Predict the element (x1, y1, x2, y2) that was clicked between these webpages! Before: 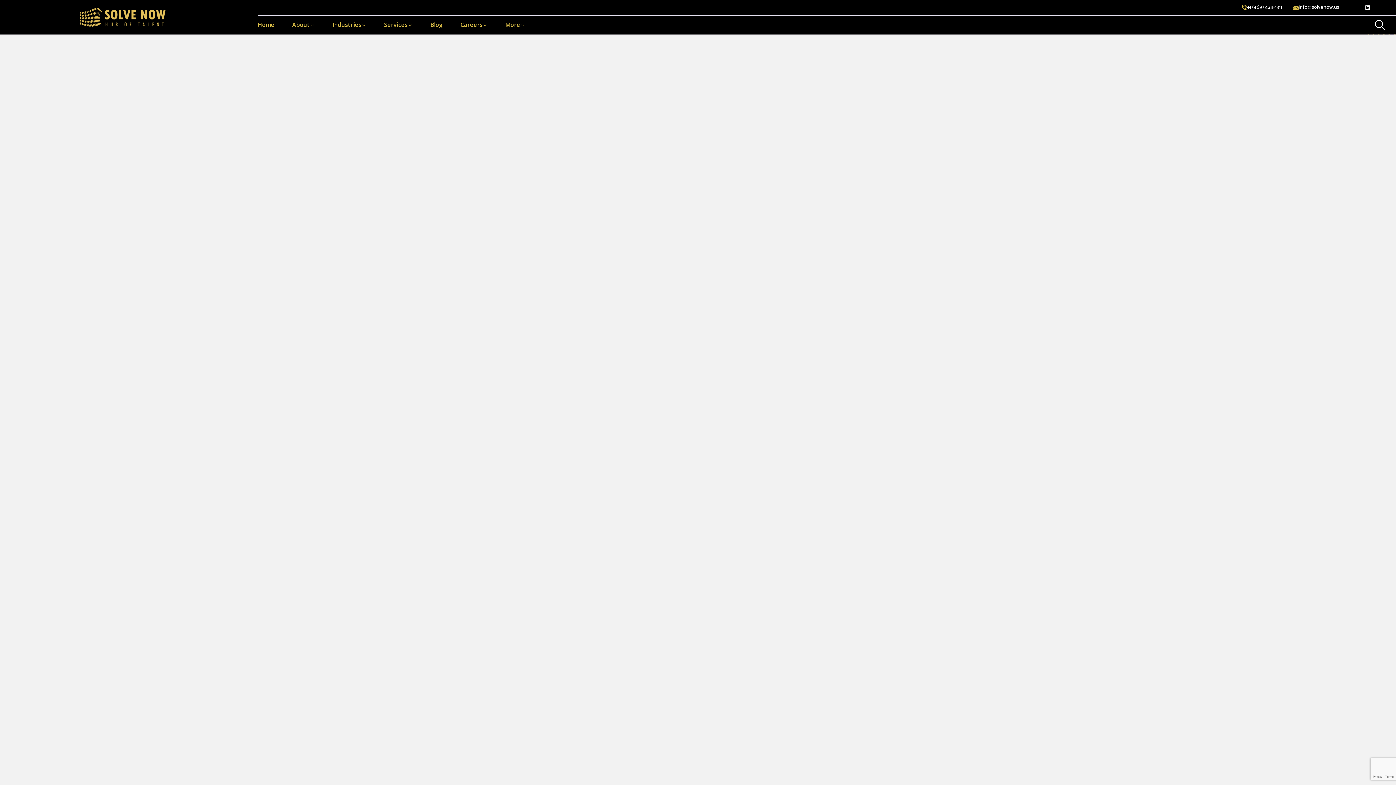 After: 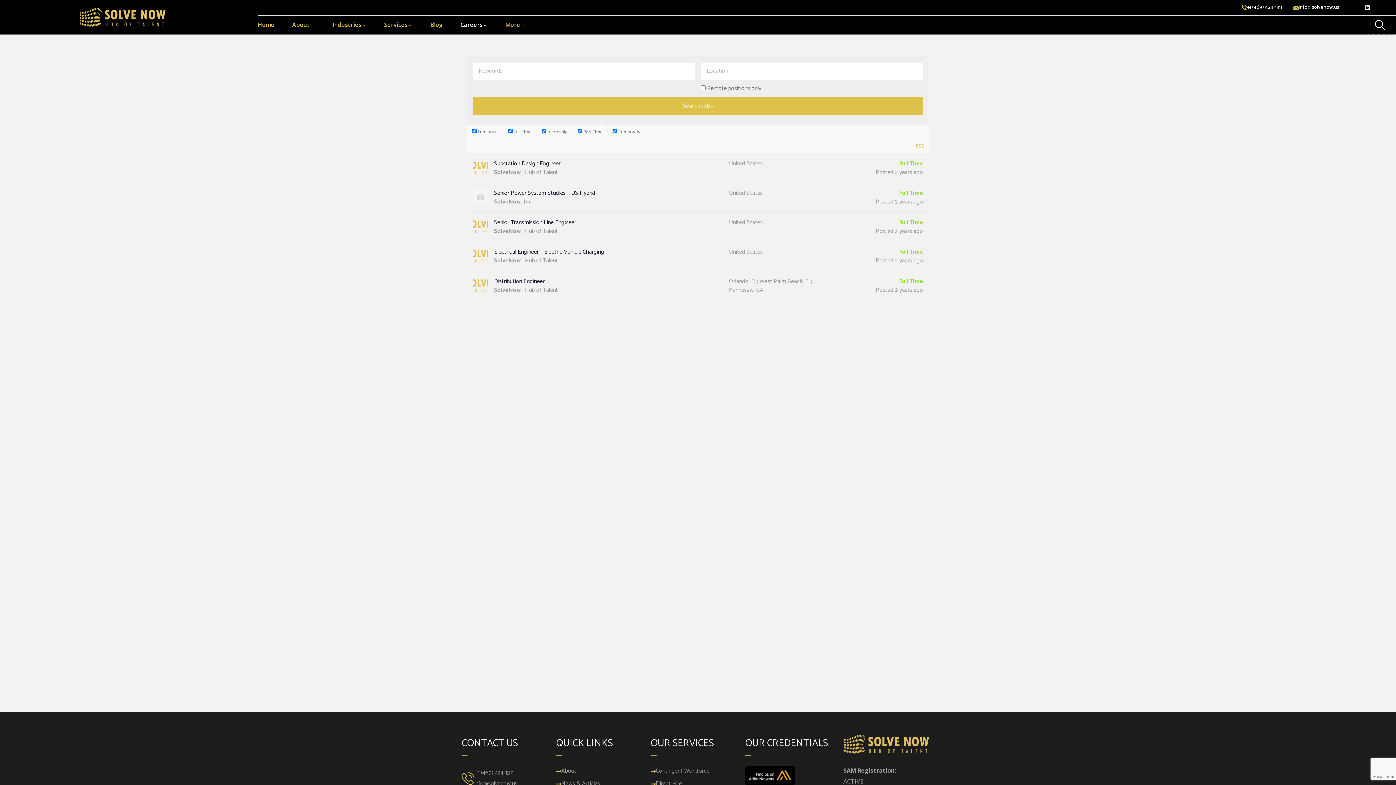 Action: label: Careers bbox: (452, 19, 495, 30)